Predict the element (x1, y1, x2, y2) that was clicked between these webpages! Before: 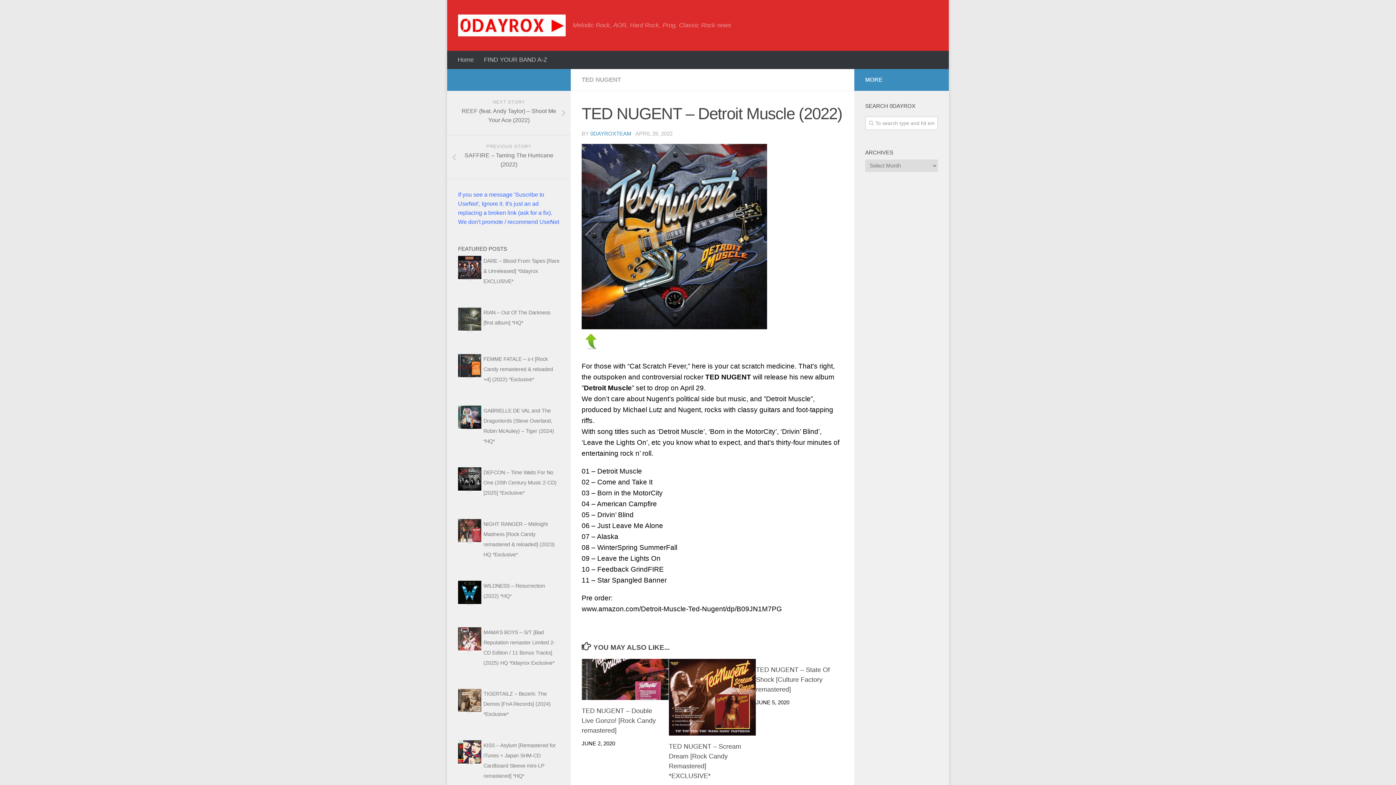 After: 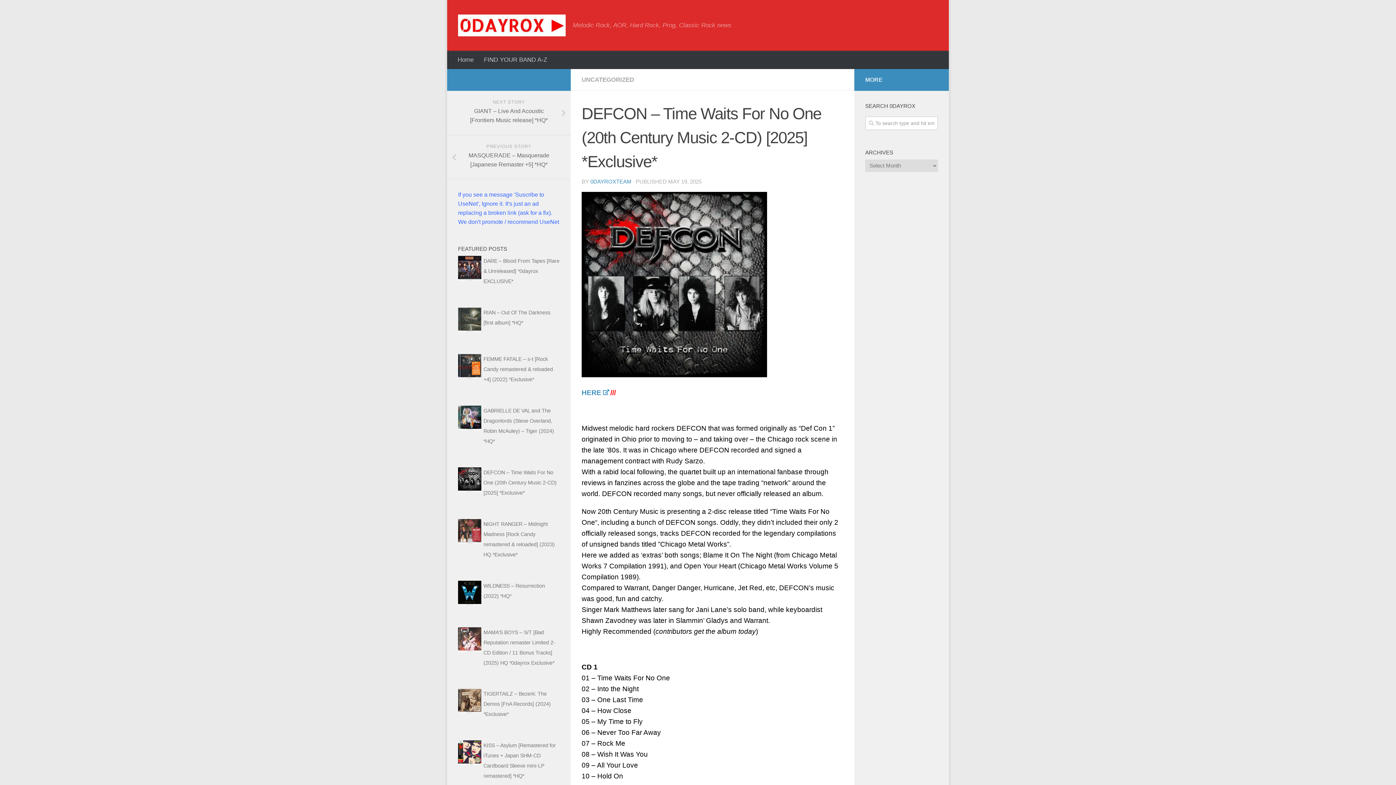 Action: label: DEFCON – Time Waits For No One (20th Century Music 2-CD) [2025] *Exclusive* bbox: (483, 469, 556, 495)